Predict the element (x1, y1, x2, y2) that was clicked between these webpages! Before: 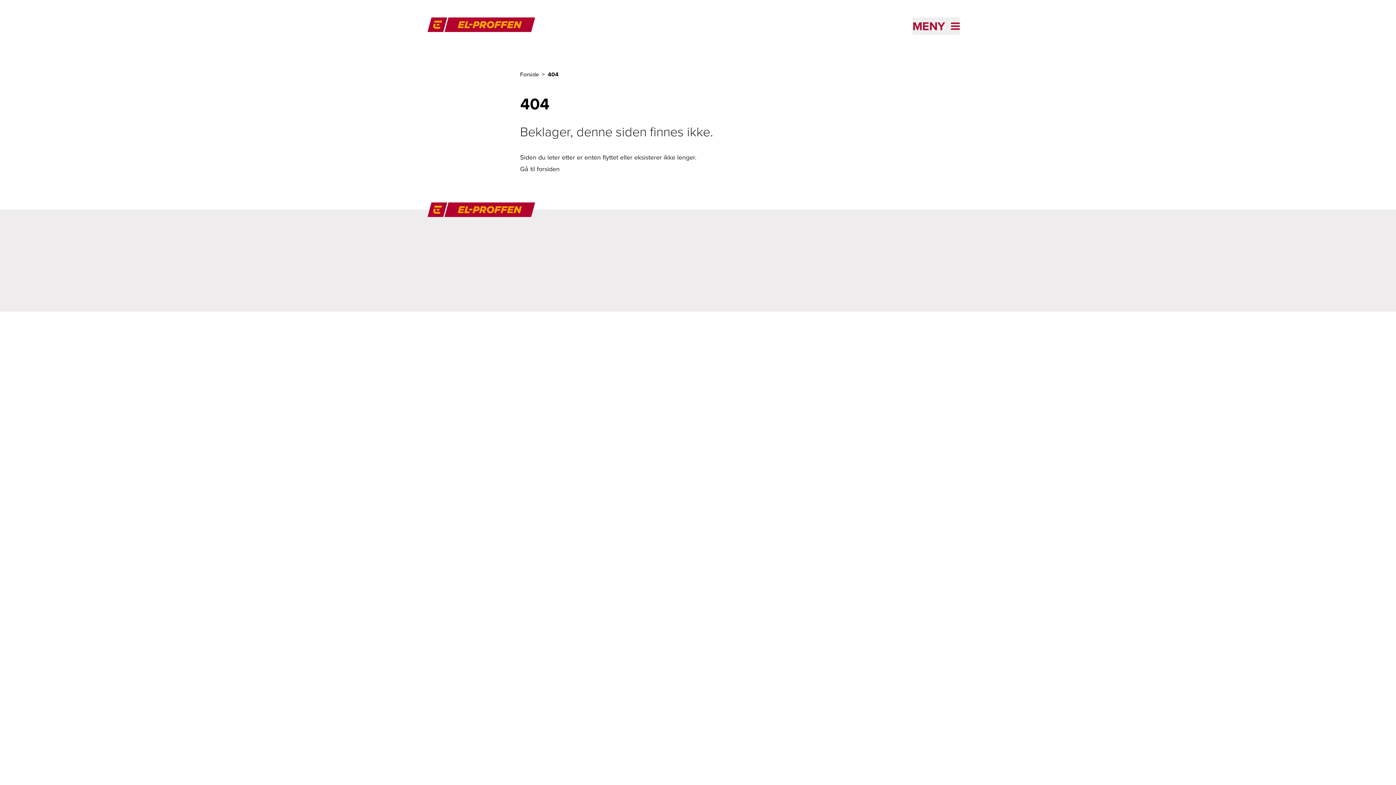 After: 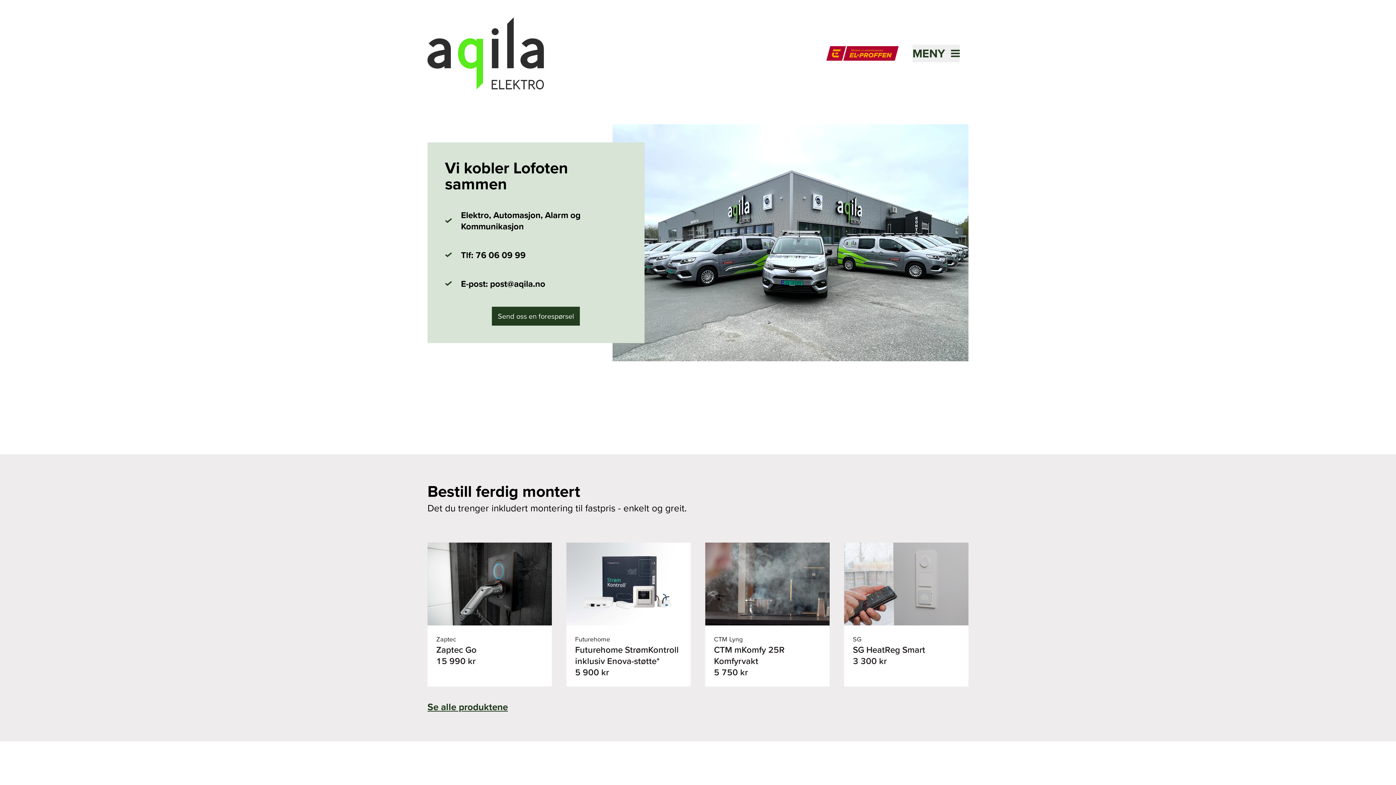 Action: bbox: (520, 165, 559, 172) label: Gå til forsiden